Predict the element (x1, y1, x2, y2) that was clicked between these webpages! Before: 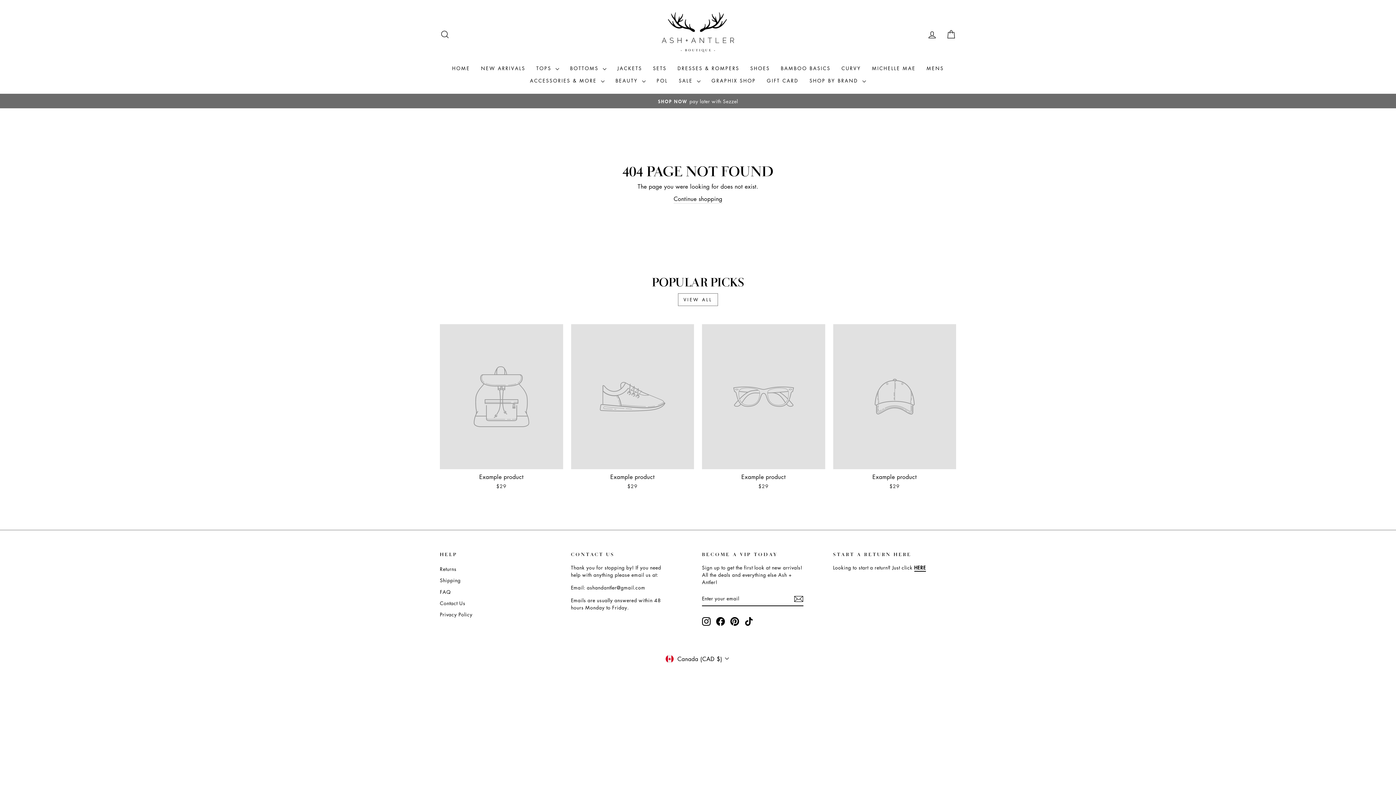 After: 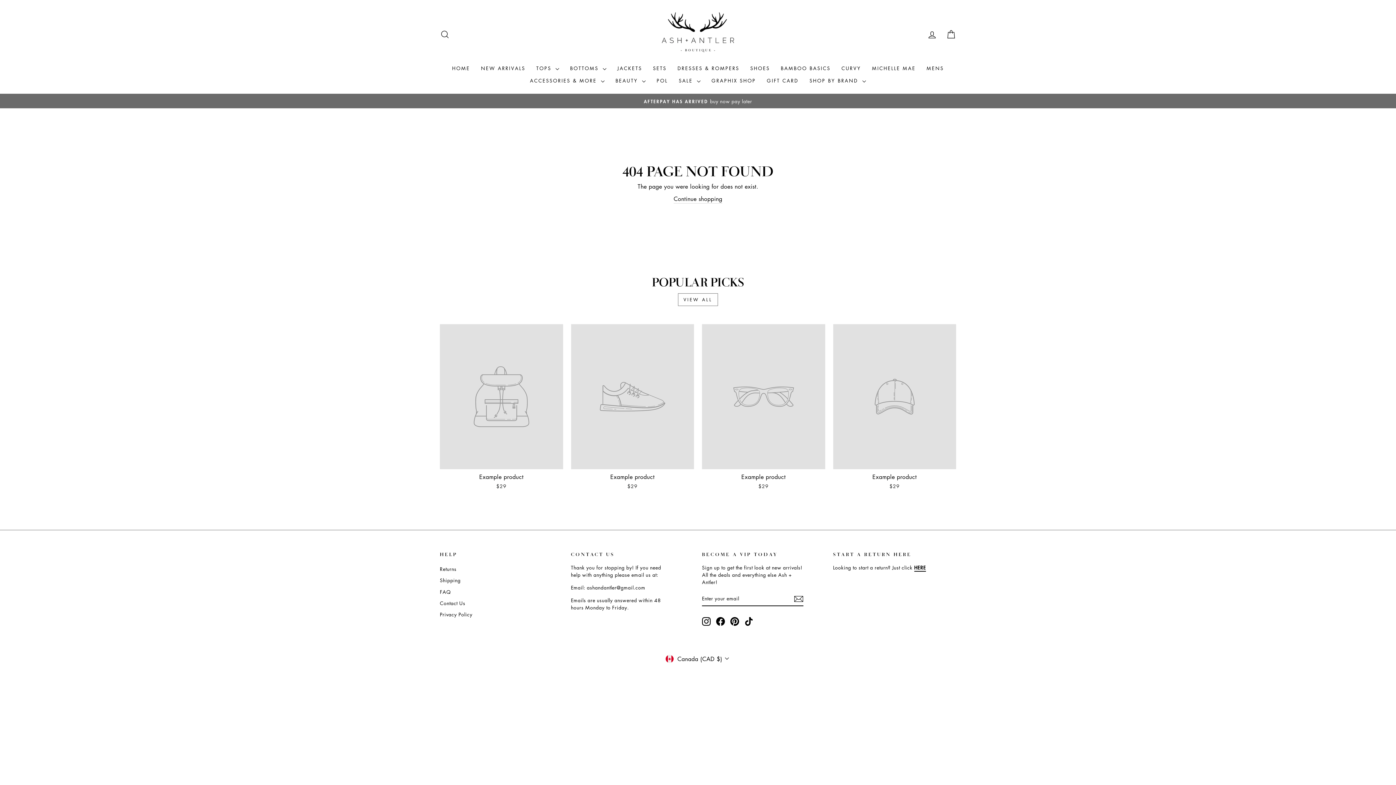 Action: label: Example product
$29 bbox: (571, 324, 694, 491)